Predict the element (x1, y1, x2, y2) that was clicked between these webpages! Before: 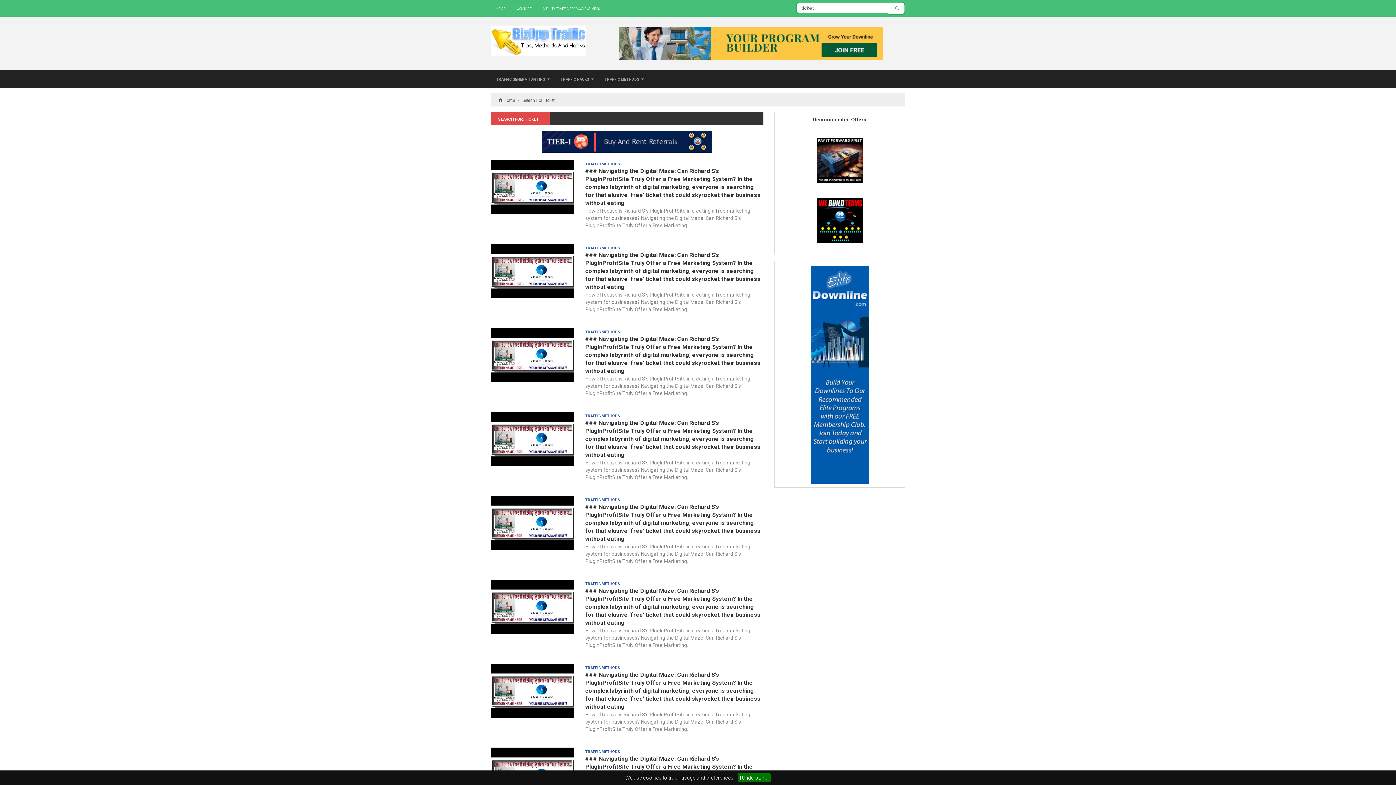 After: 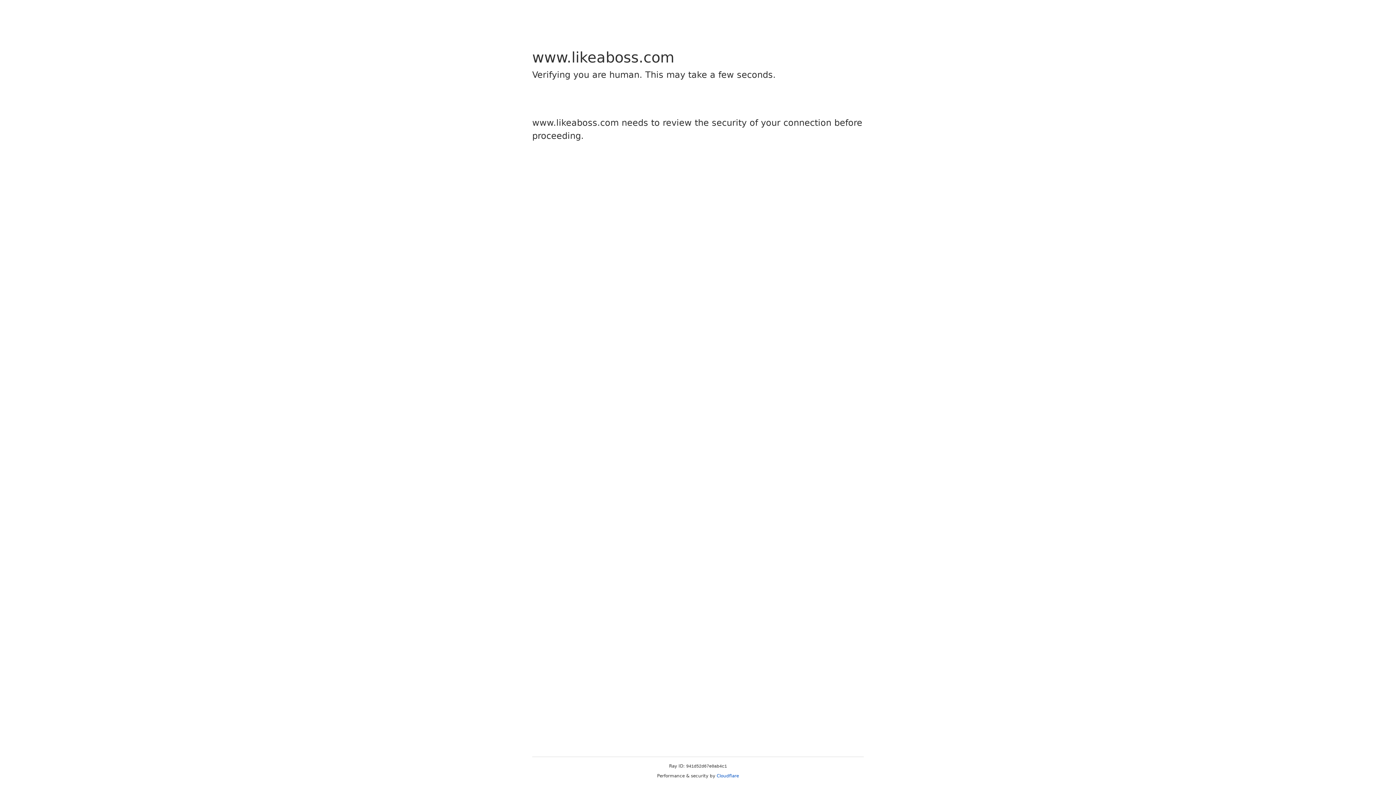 Action: label: Contact bbox: (512, 0, 536, 16)